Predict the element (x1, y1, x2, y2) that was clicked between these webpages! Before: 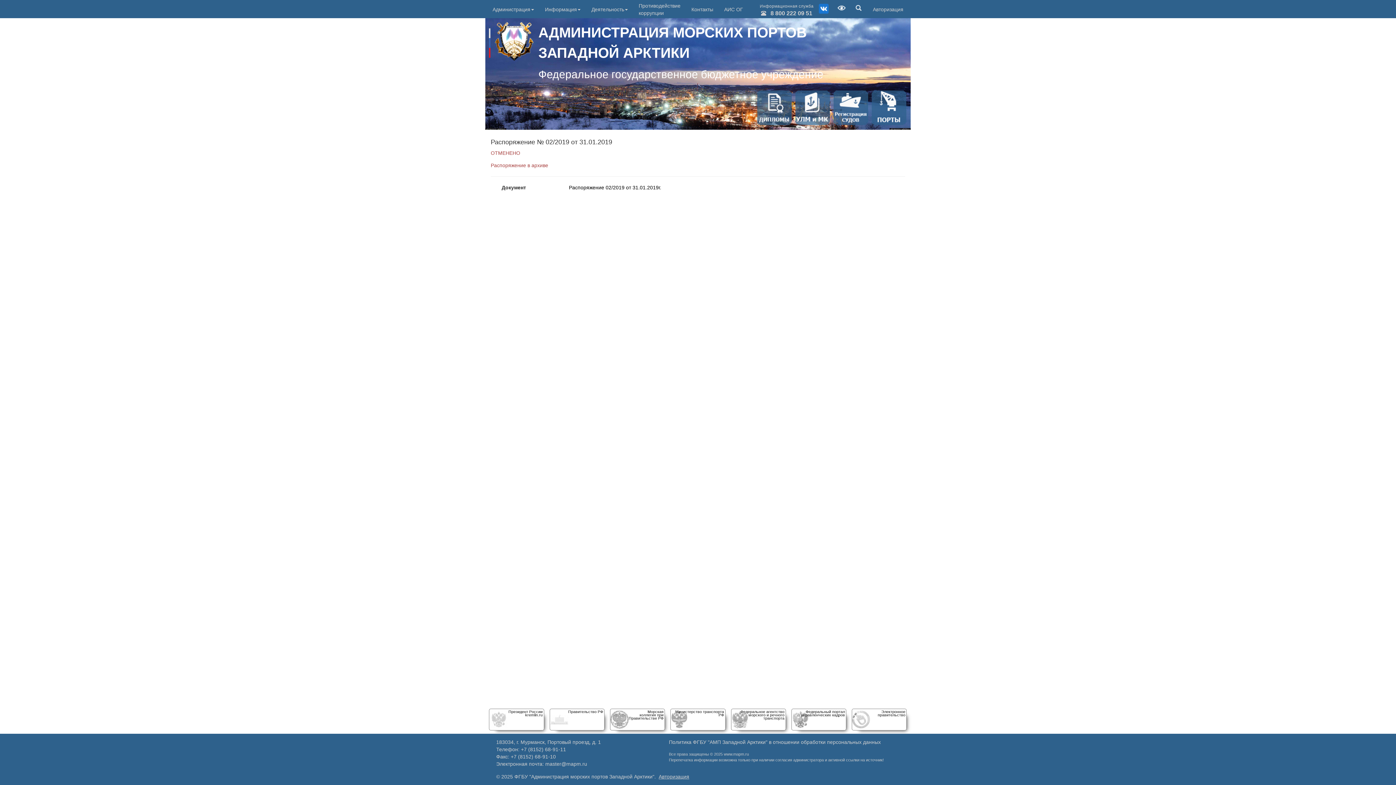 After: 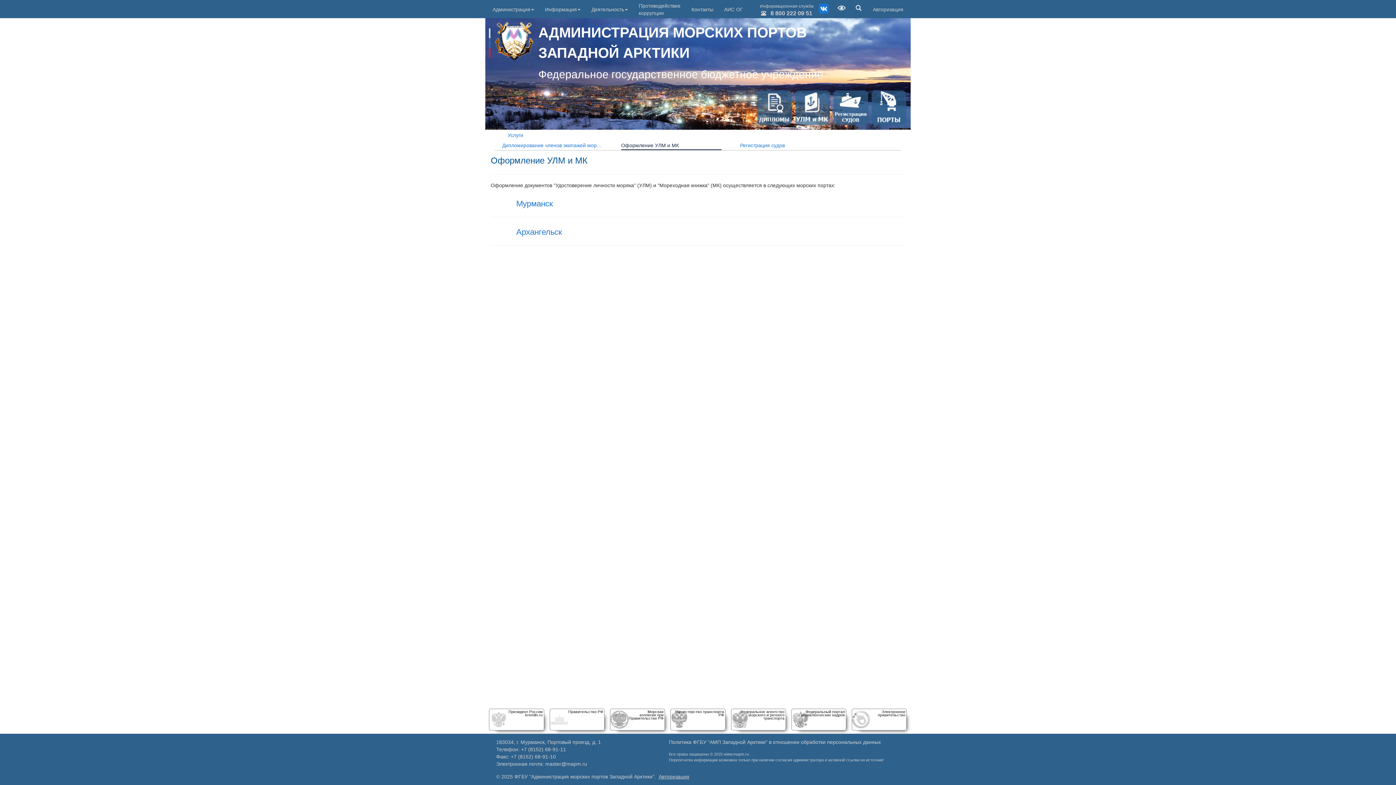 Action: label: УЛМ и МК bbox: (794, 89, 830, 126)